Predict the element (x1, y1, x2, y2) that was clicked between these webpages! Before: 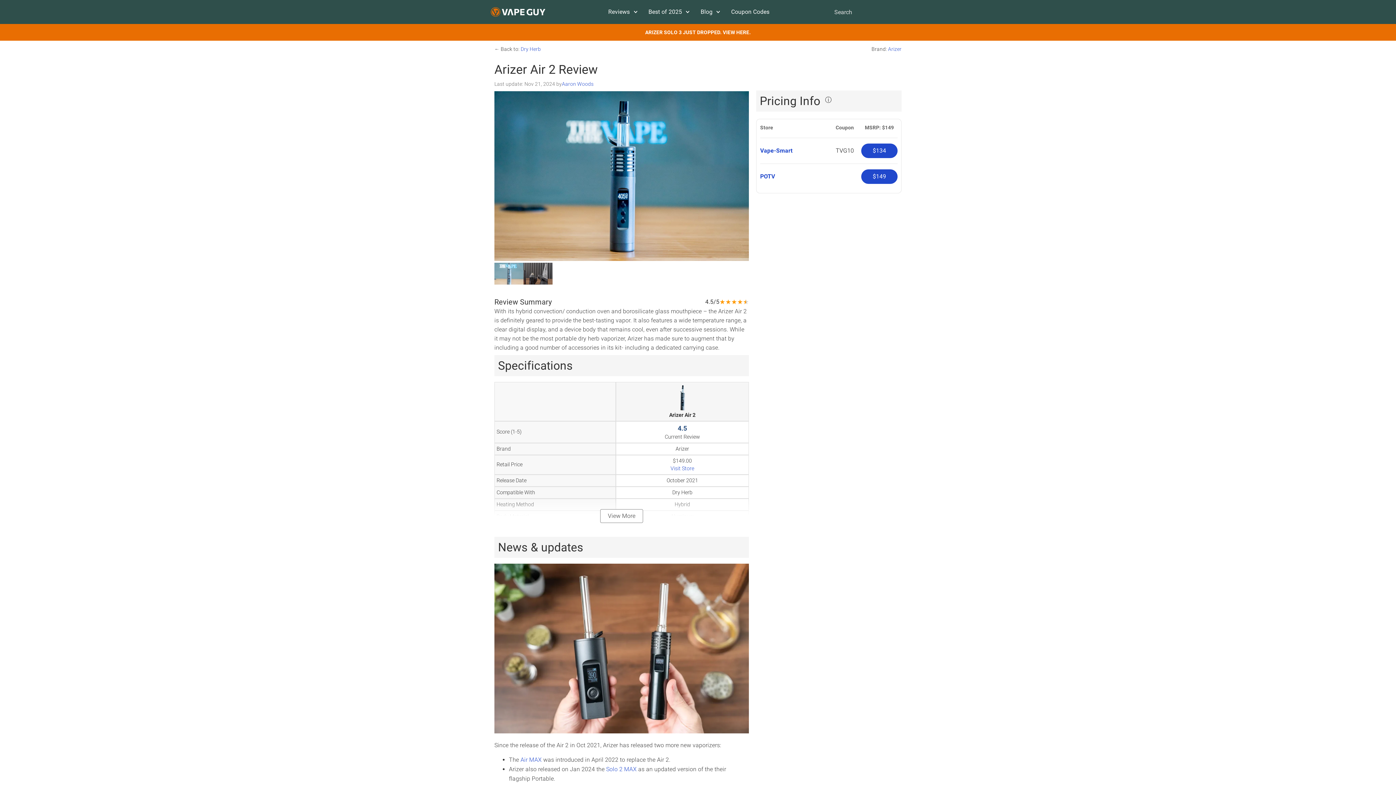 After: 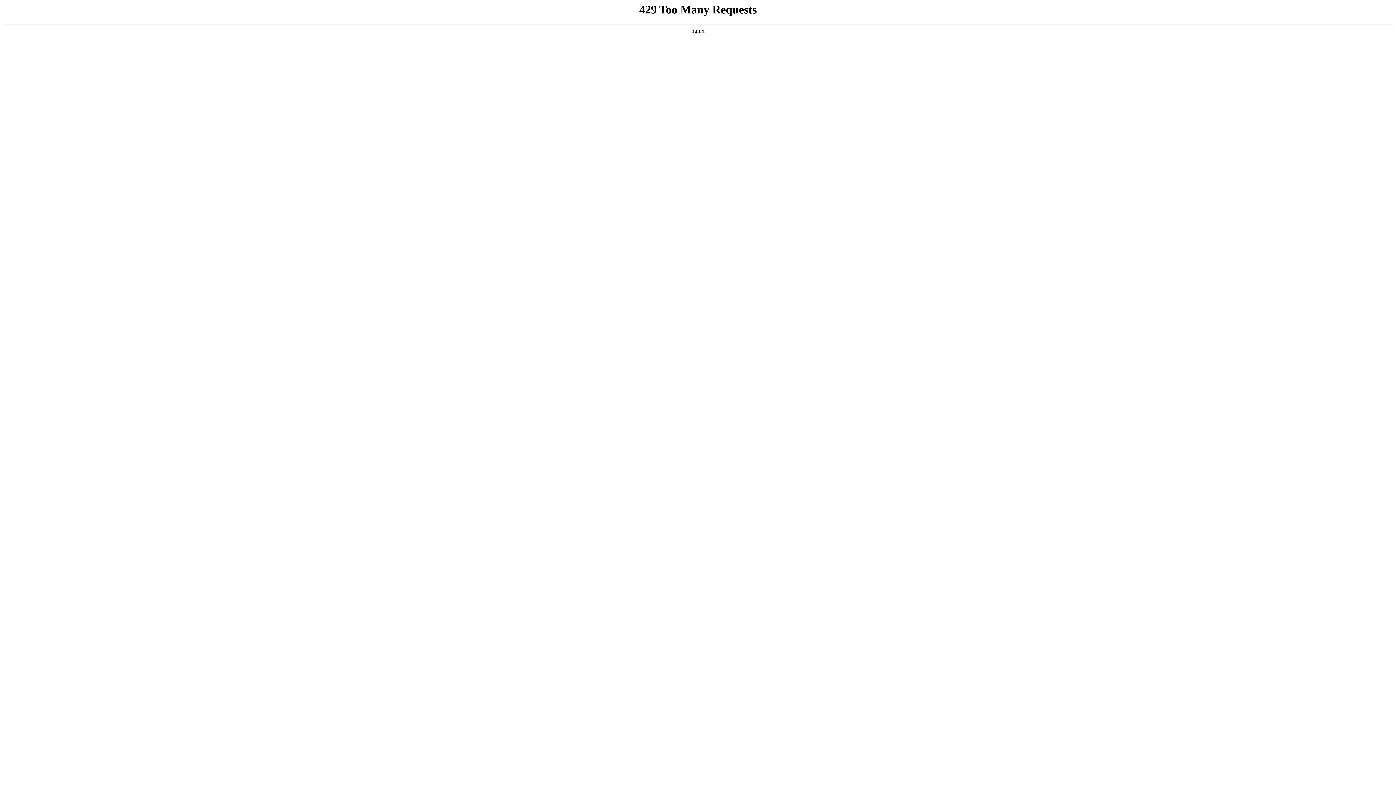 Action: bbox: (606, 766, 636, 773) label: Solo 2 MAX